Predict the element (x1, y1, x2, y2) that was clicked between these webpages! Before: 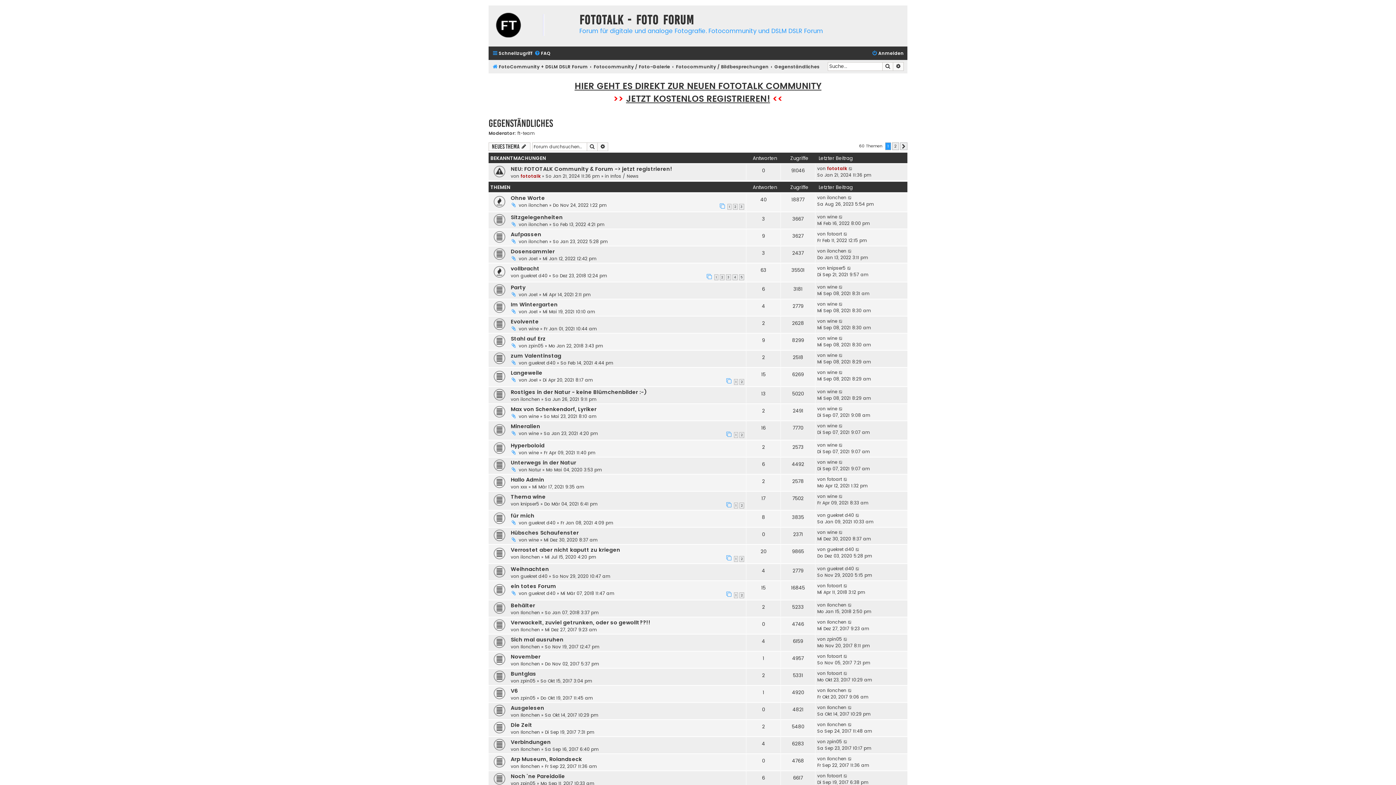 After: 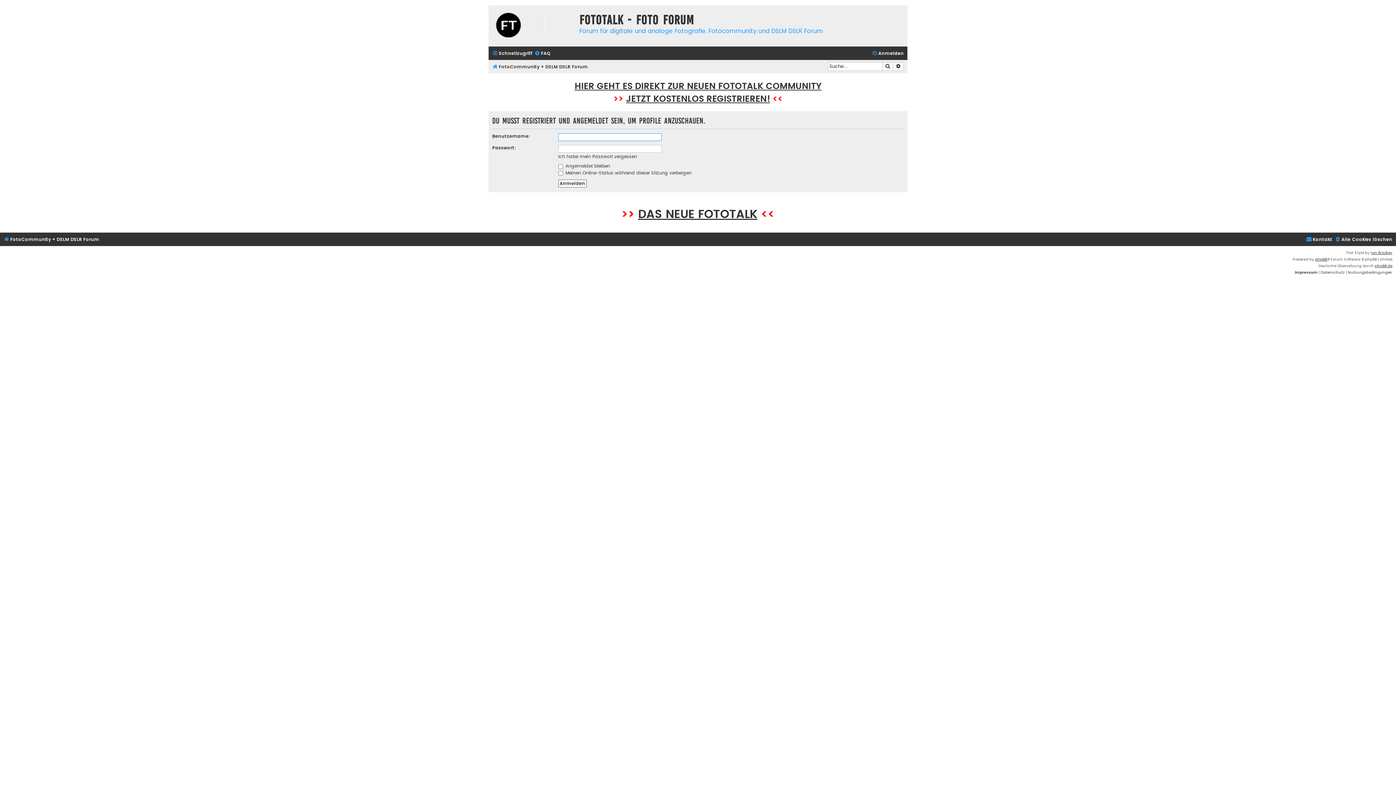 Action: bbox: (827, 165, 847, 171) label: fototalk